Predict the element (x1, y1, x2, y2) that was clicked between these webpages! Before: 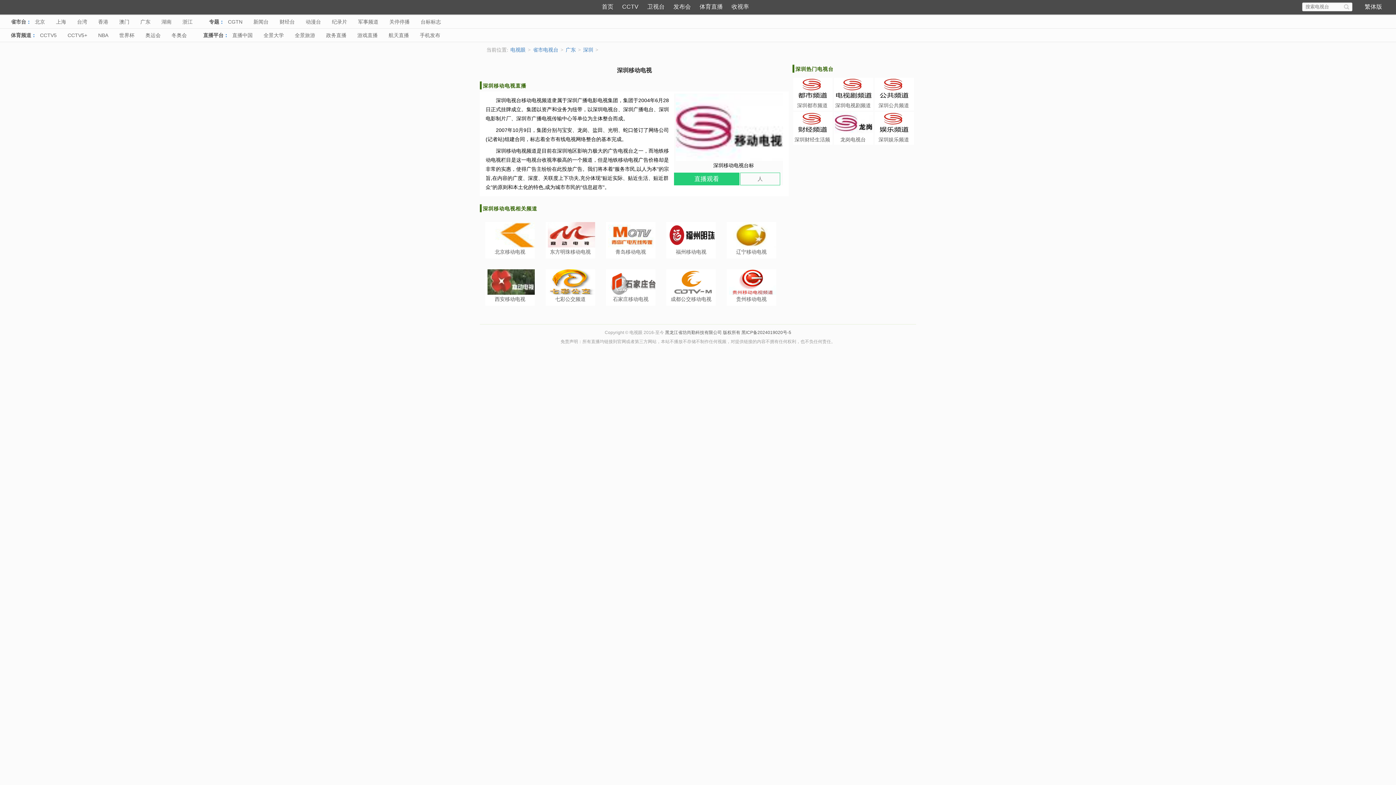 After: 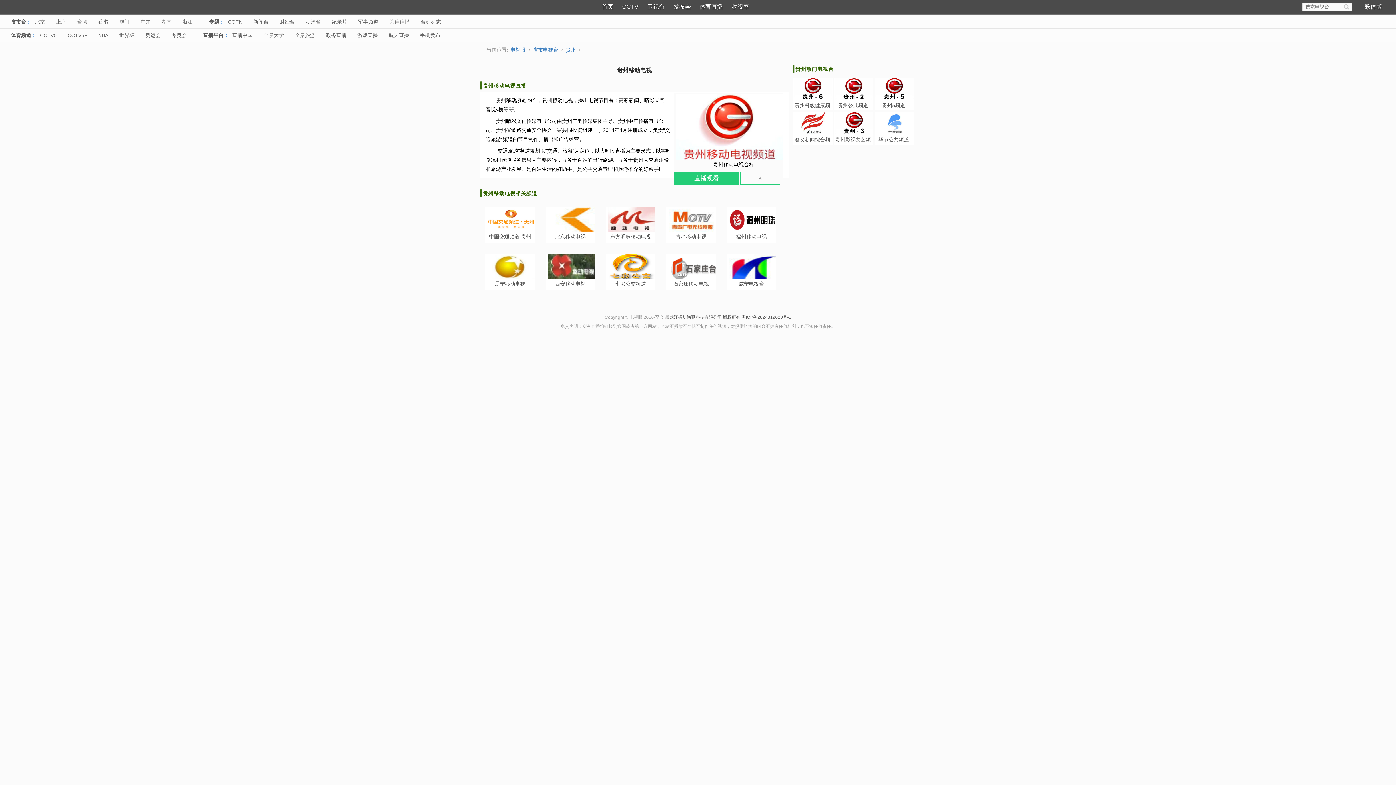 Action: label: 贵州移动电视 bbox: (736, 296, 766, 302)